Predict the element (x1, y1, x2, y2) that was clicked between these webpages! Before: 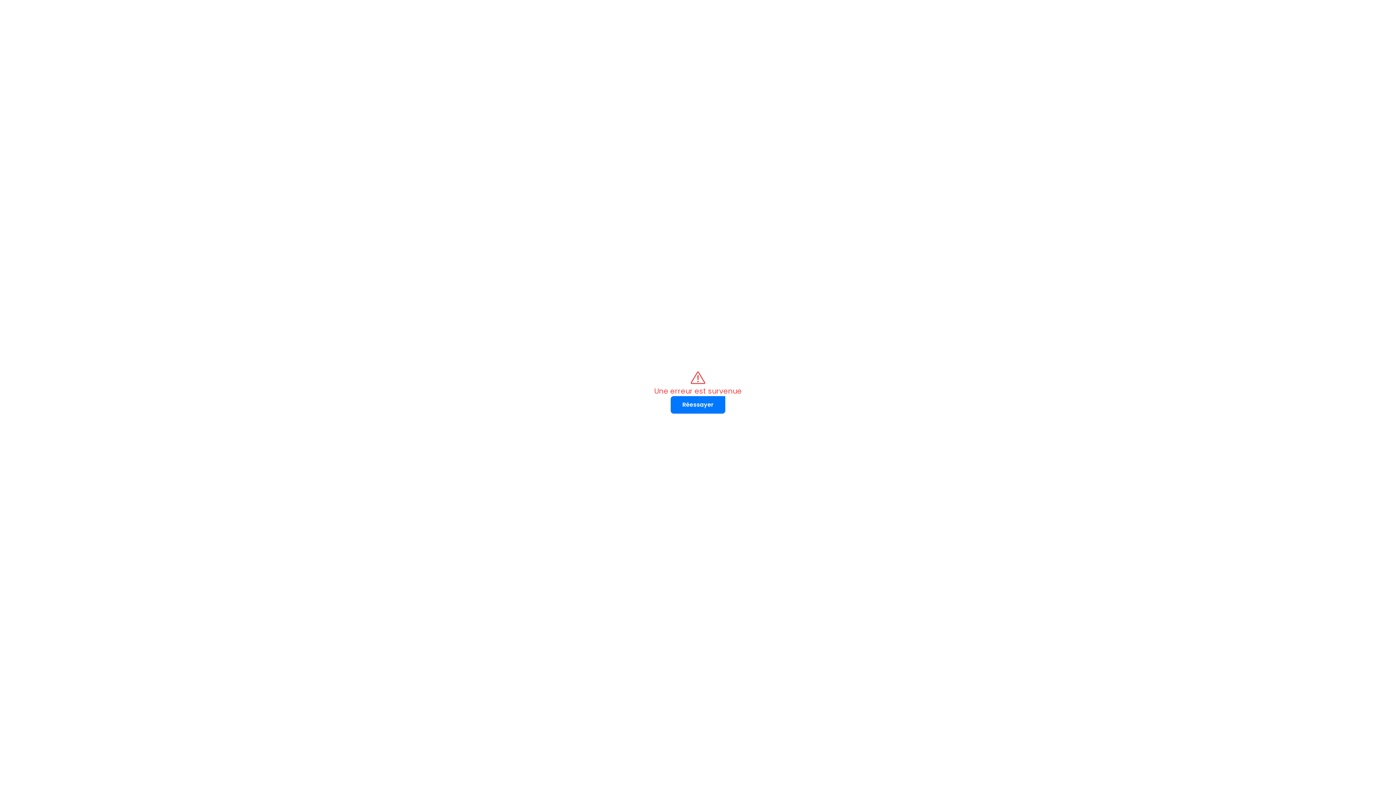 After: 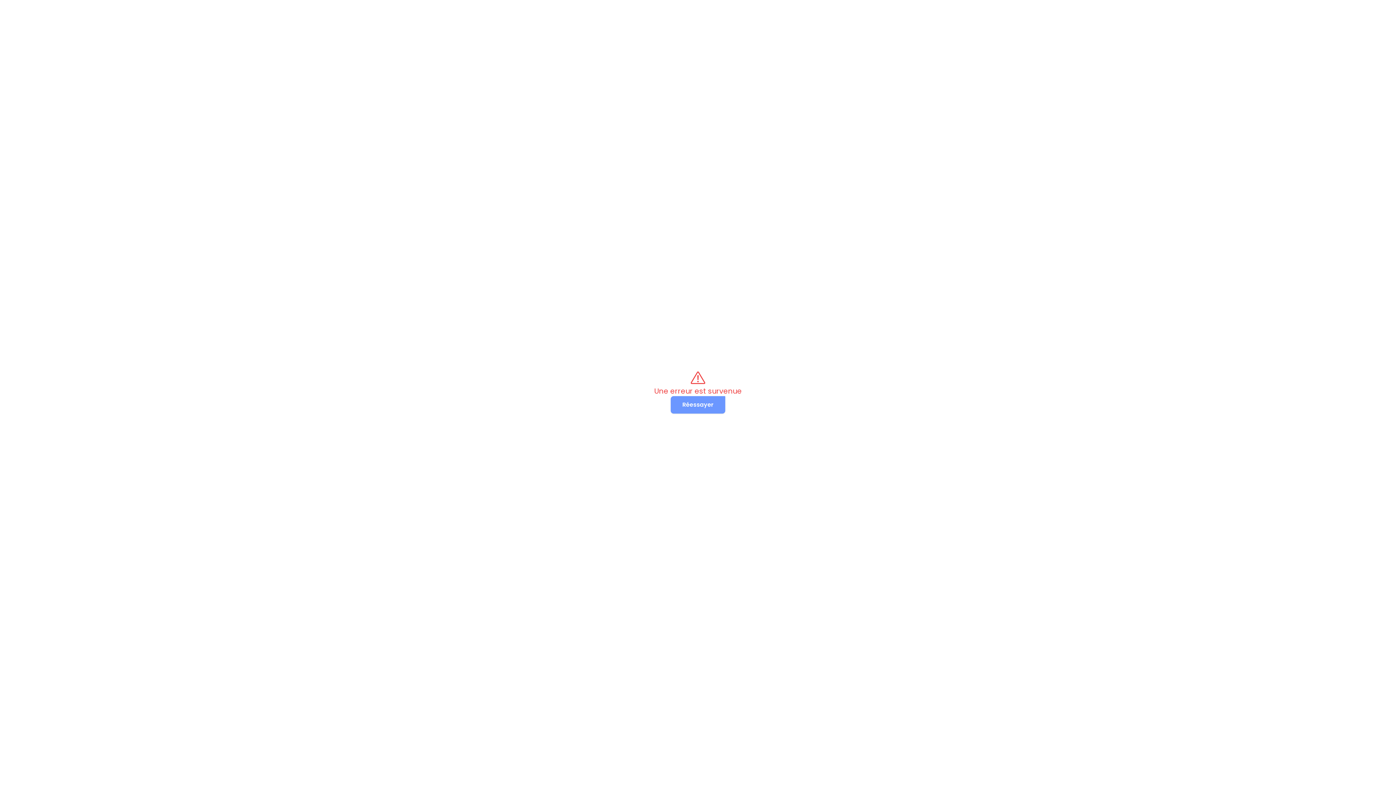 Action: bbox: (670, 396, 725, 413) label: Réessayer